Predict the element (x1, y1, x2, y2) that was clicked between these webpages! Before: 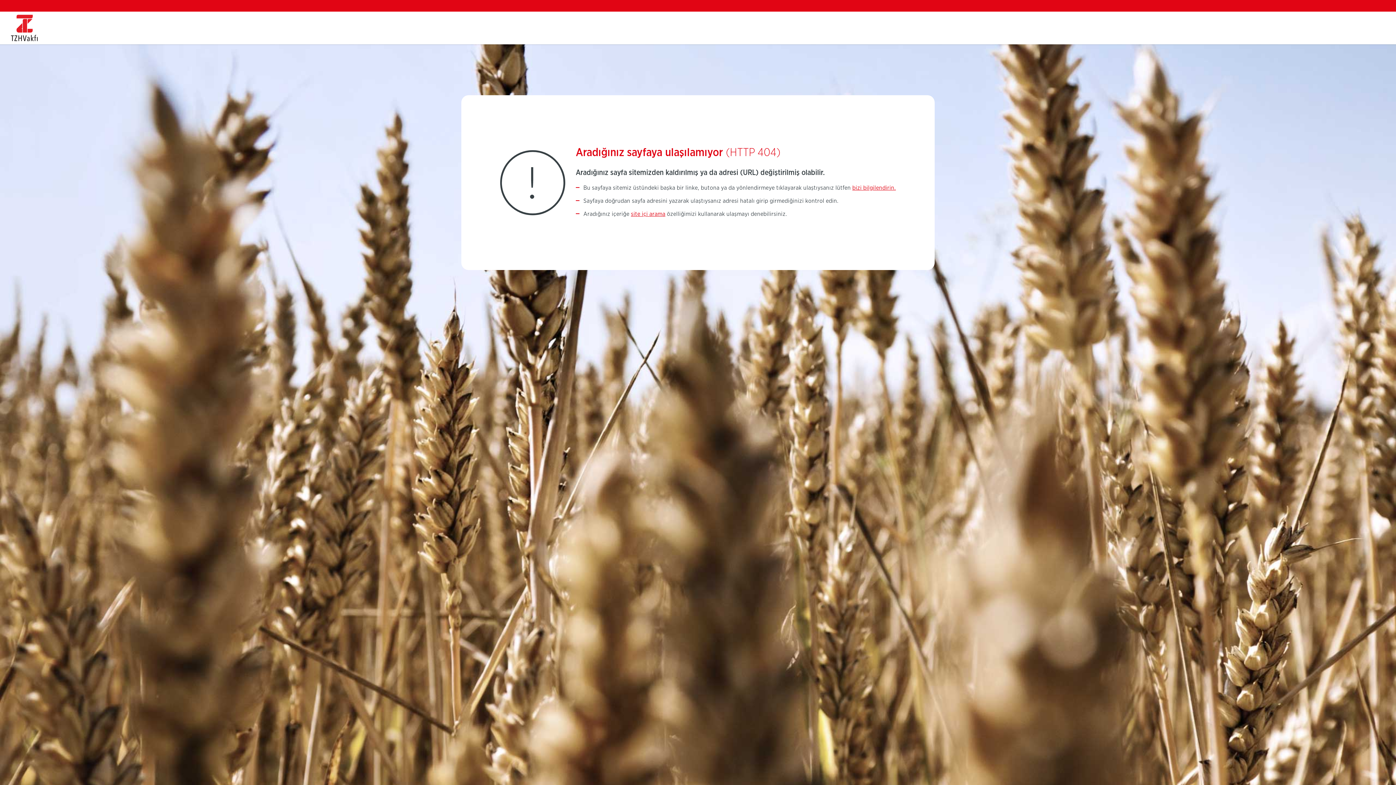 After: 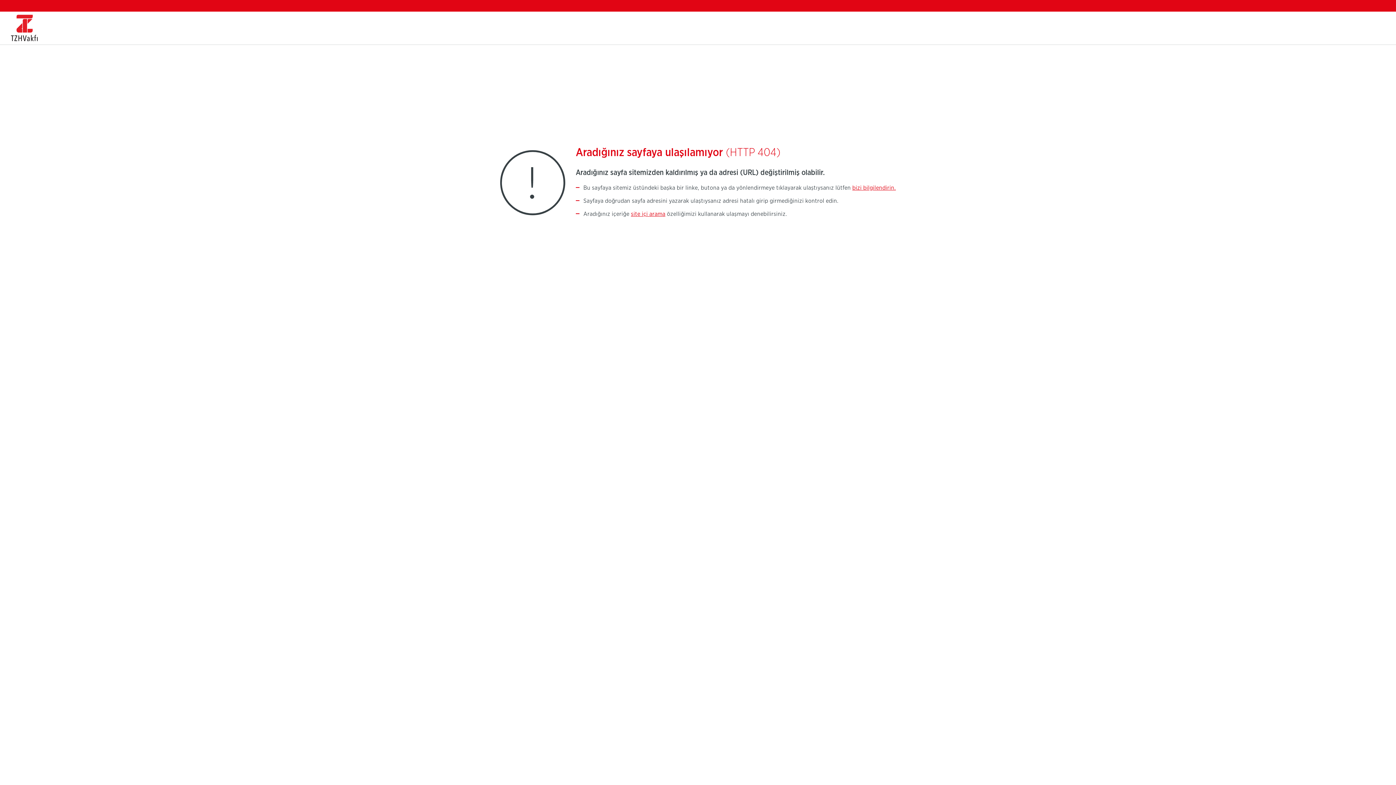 Action: bbox: (852, 185, 896, 190) label: bizi bilgilendirin.